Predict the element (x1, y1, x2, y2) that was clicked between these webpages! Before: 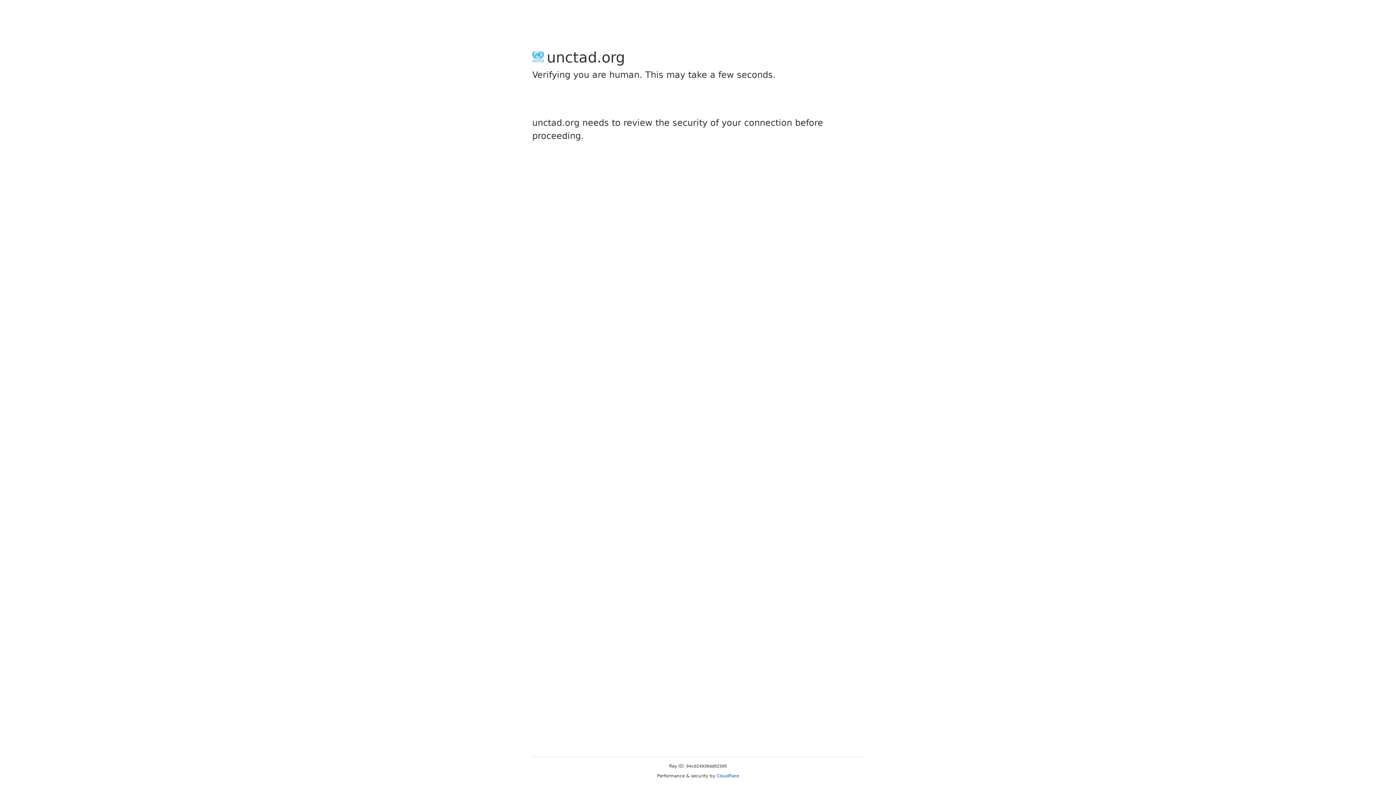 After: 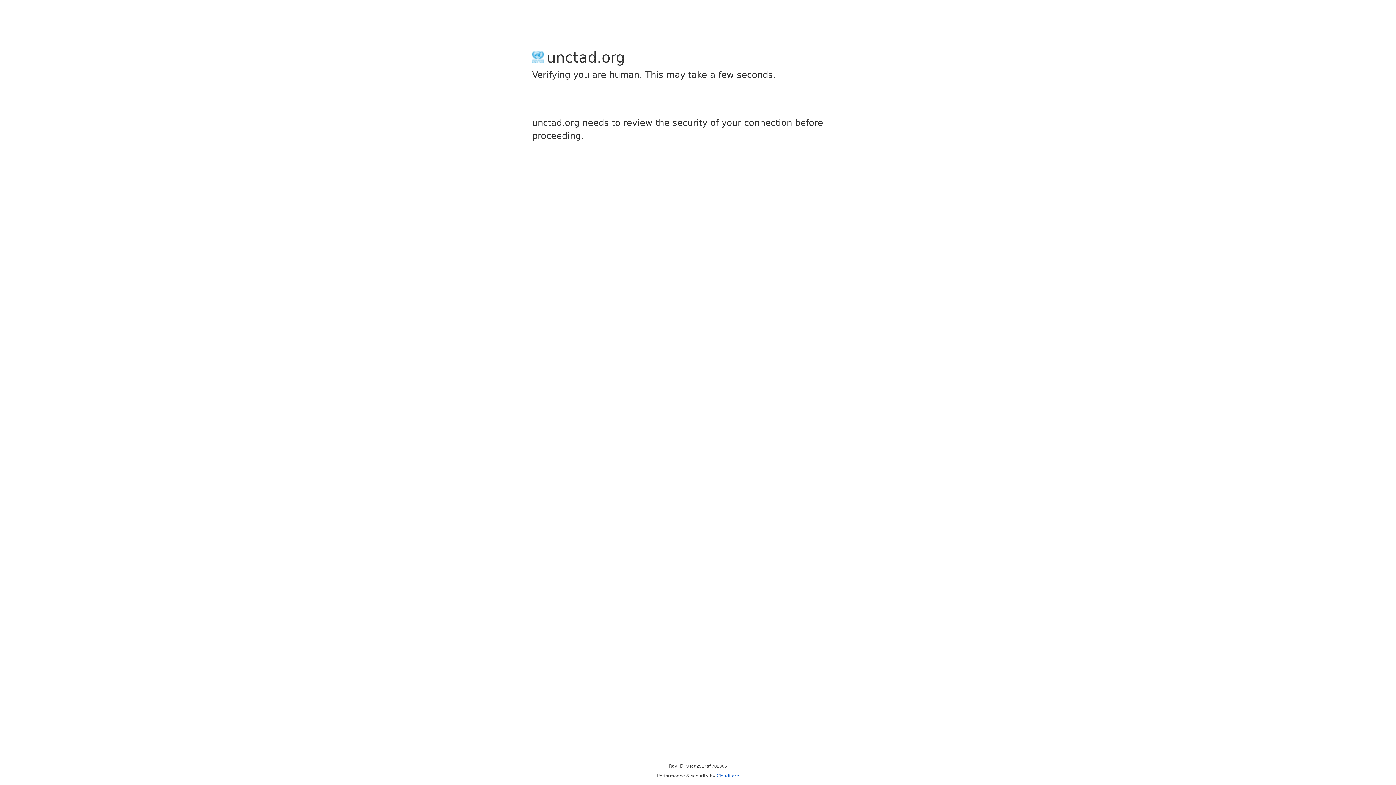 Action: label: Cloudflare bbox: (716, 773, 739, 778)